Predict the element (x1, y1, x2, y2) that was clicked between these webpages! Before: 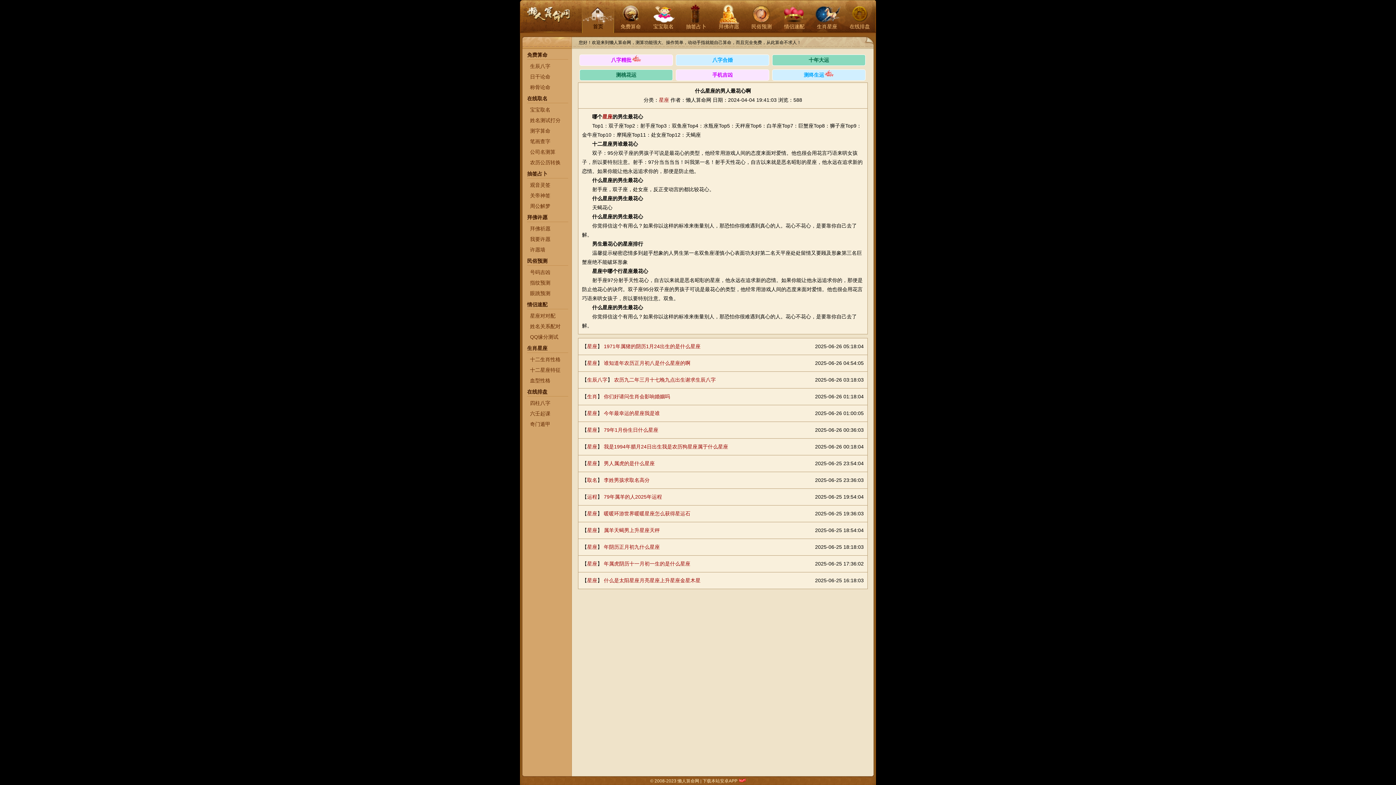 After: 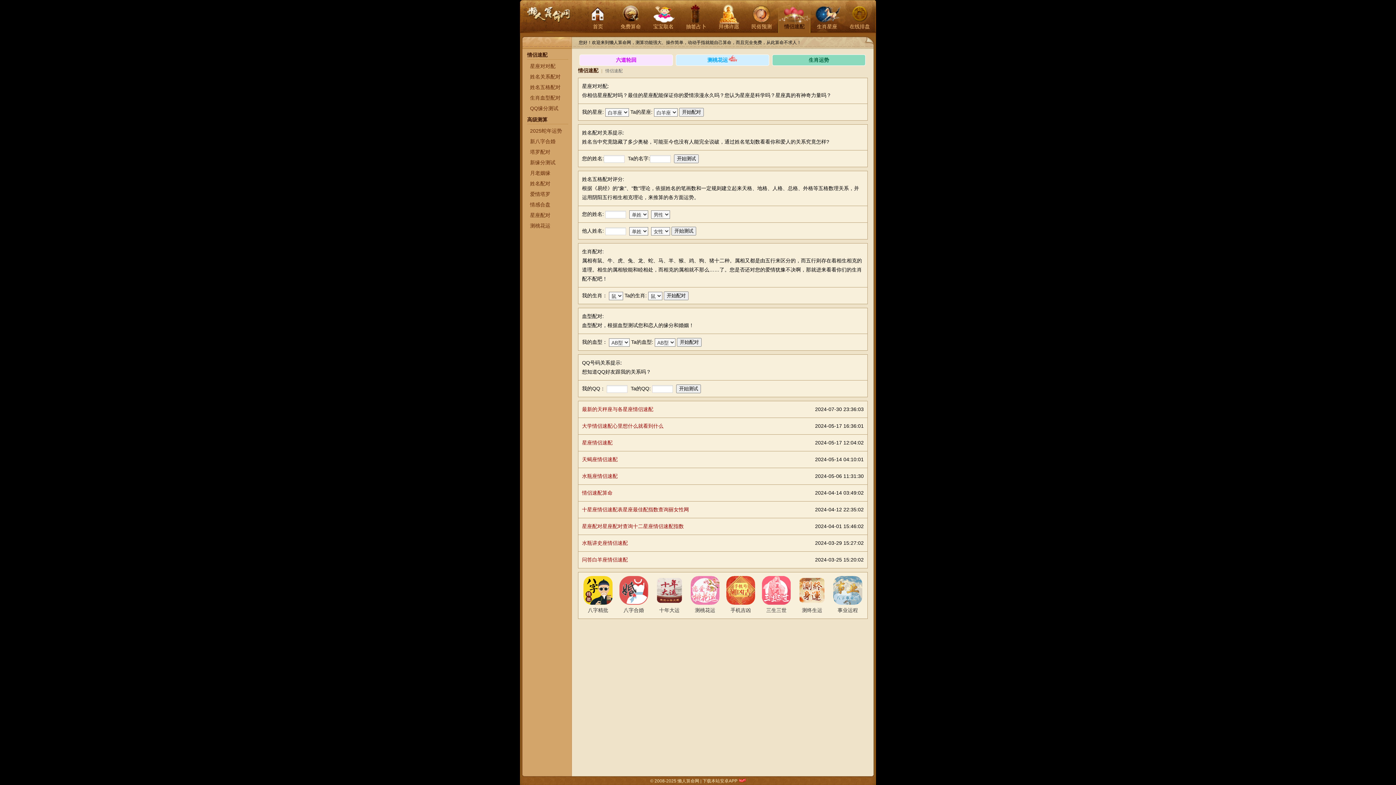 Action: bbox: (778, 3, 810, 53) label: 情侣速配